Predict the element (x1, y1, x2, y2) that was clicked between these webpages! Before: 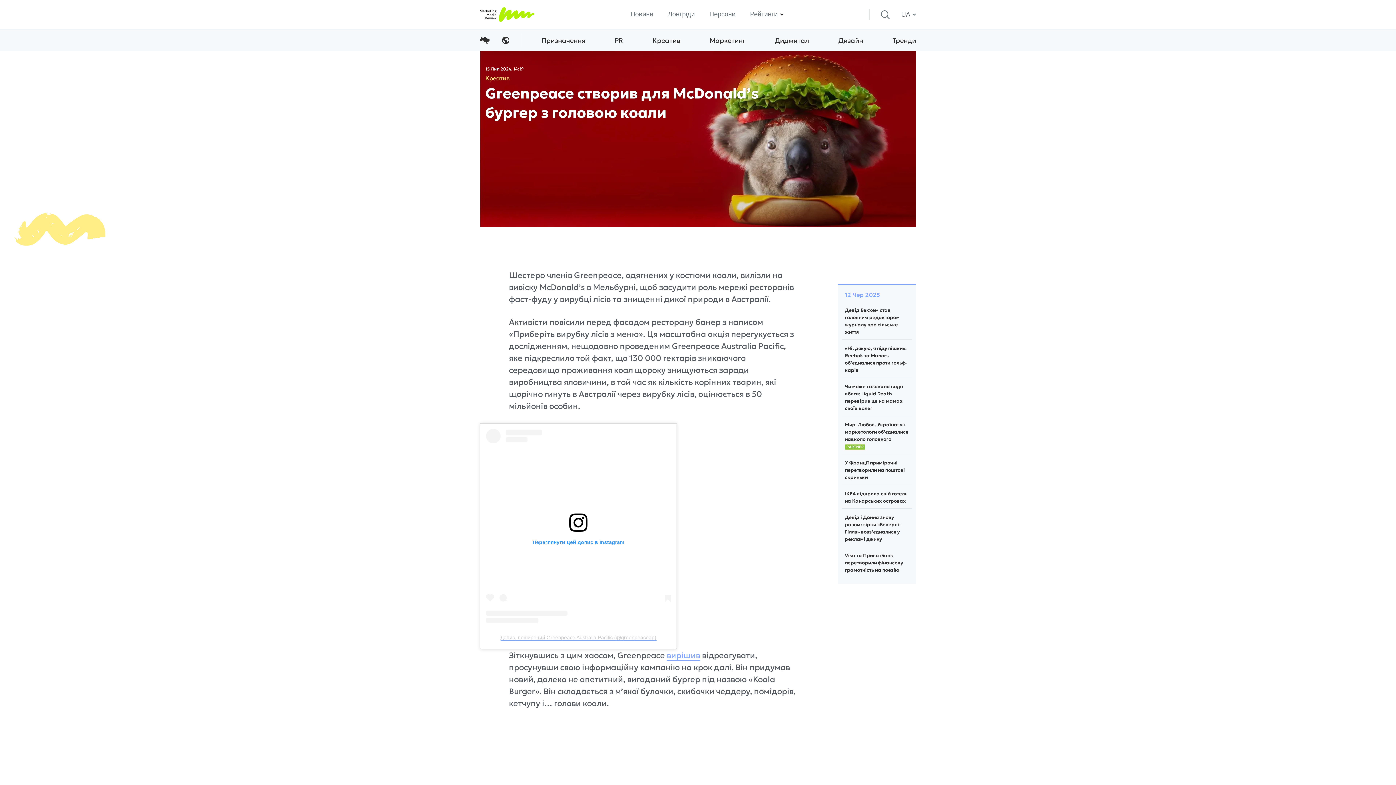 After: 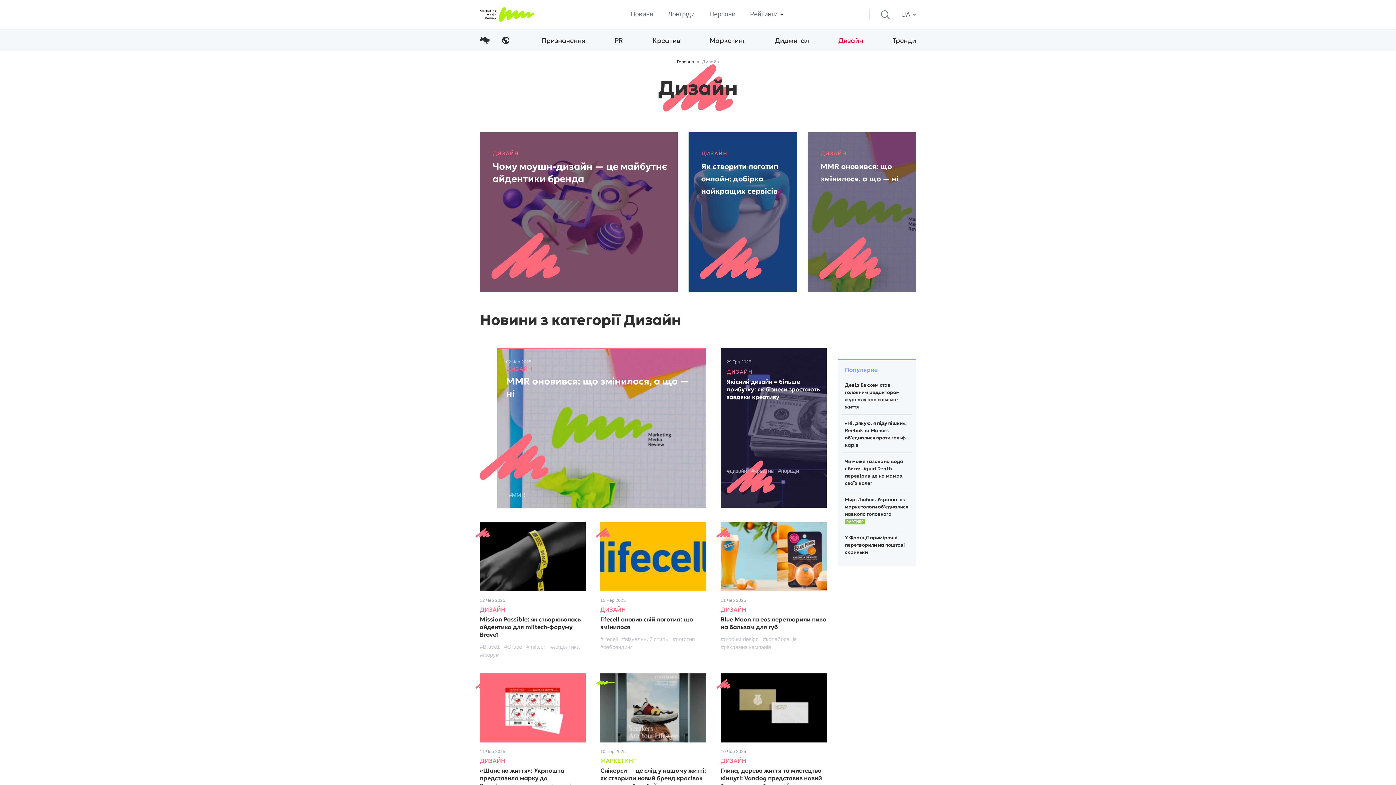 Action: label: Дизайн bbox: (838, 29, 863, 51)